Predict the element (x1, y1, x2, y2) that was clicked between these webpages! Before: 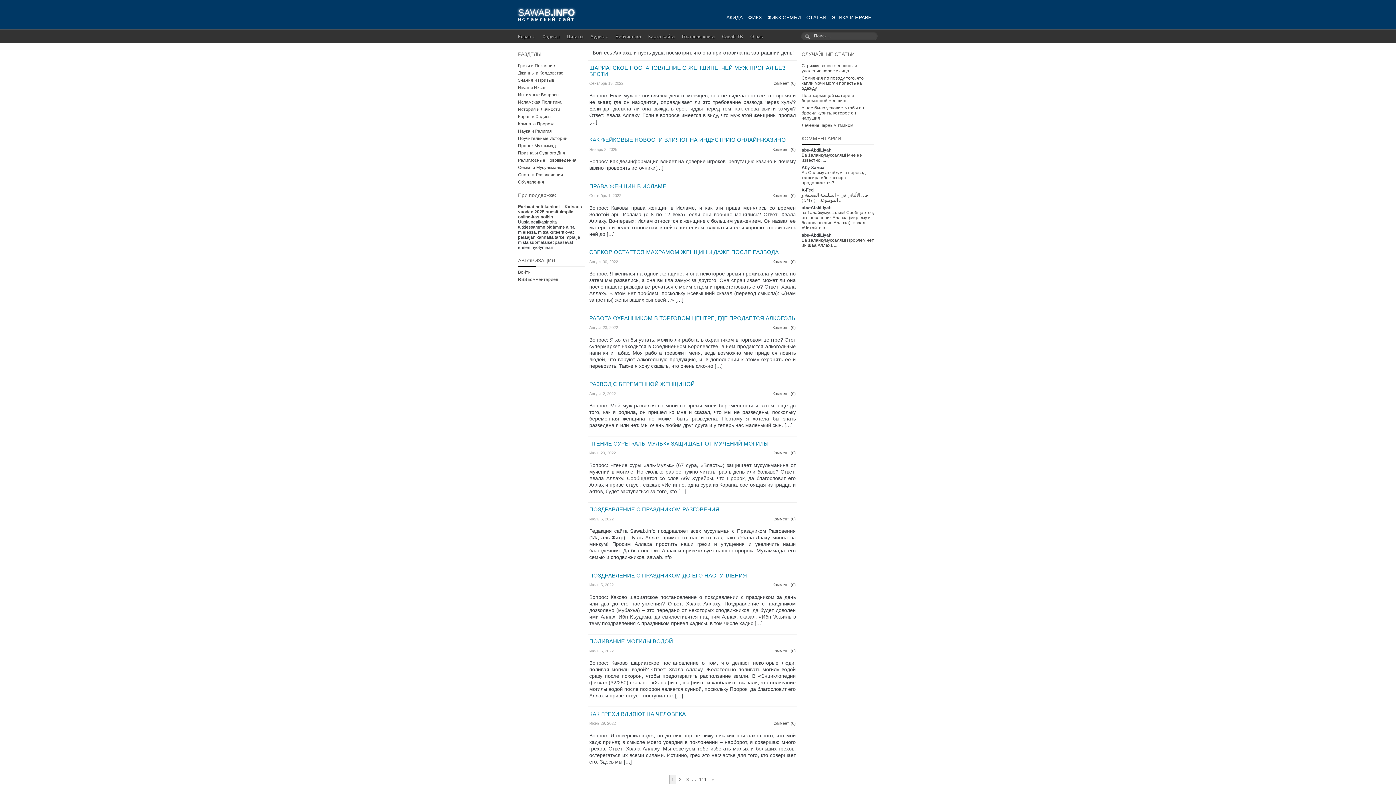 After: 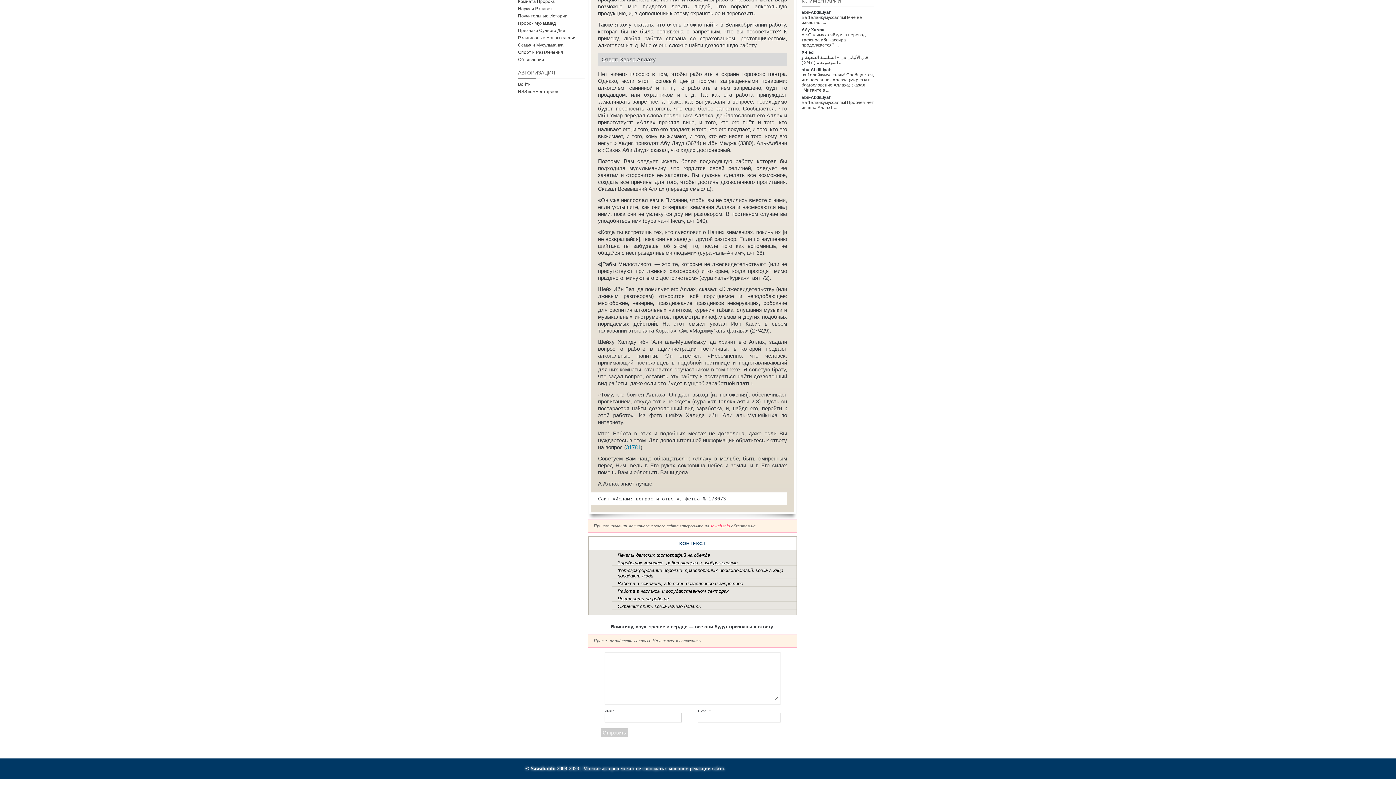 Action: label: Коммент. (0) bbox: (772, 325, 796, 329)